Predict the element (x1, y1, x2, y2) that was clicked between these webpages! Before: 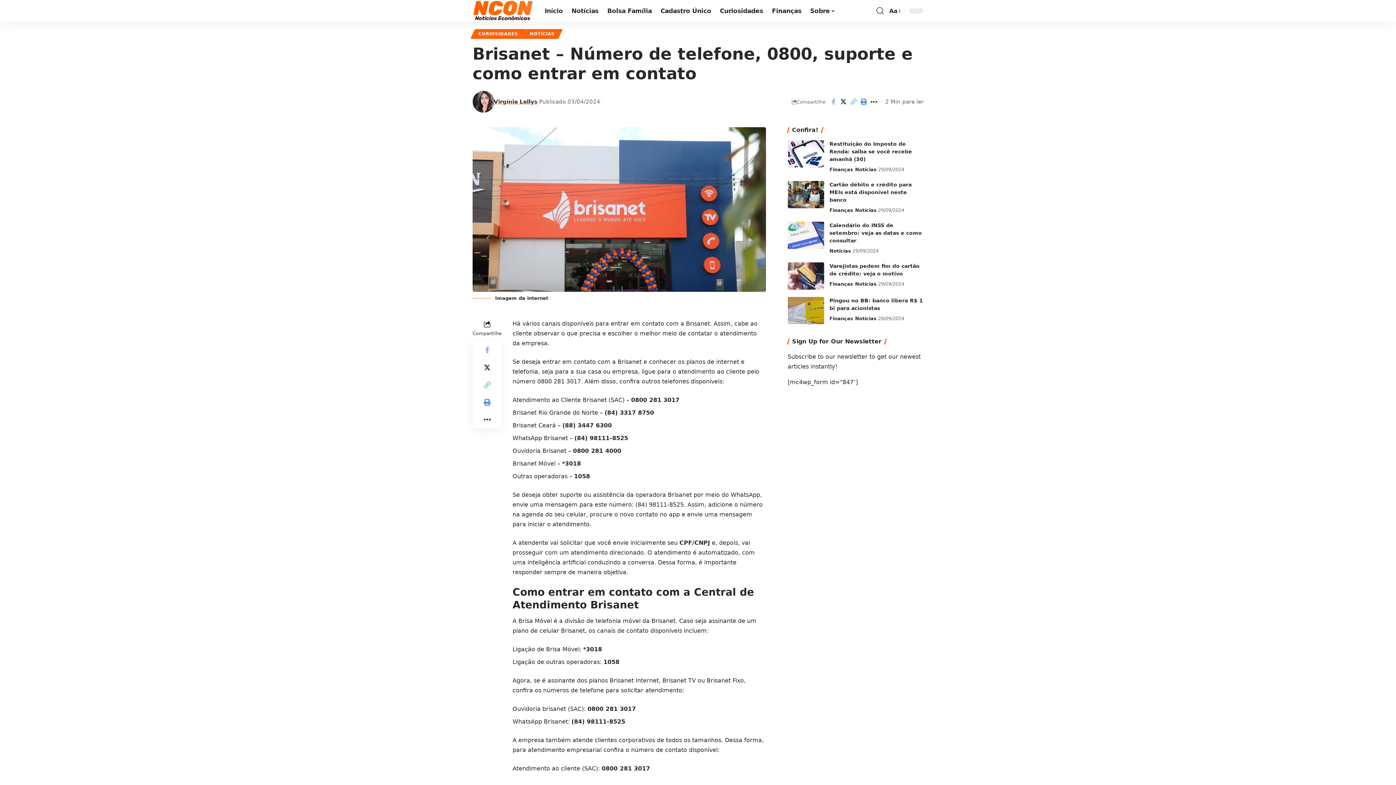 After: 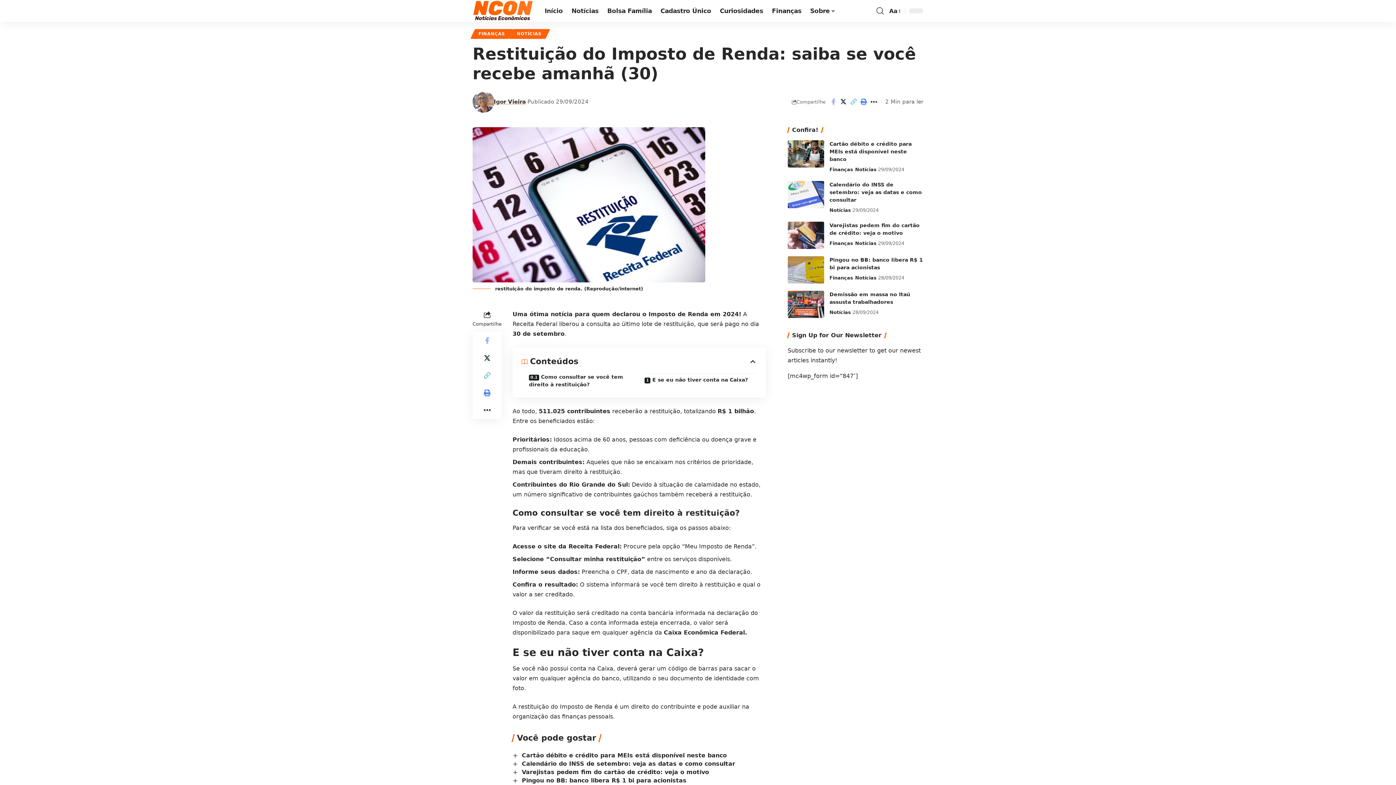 Action: bbox: (787, 140, 824, 167)